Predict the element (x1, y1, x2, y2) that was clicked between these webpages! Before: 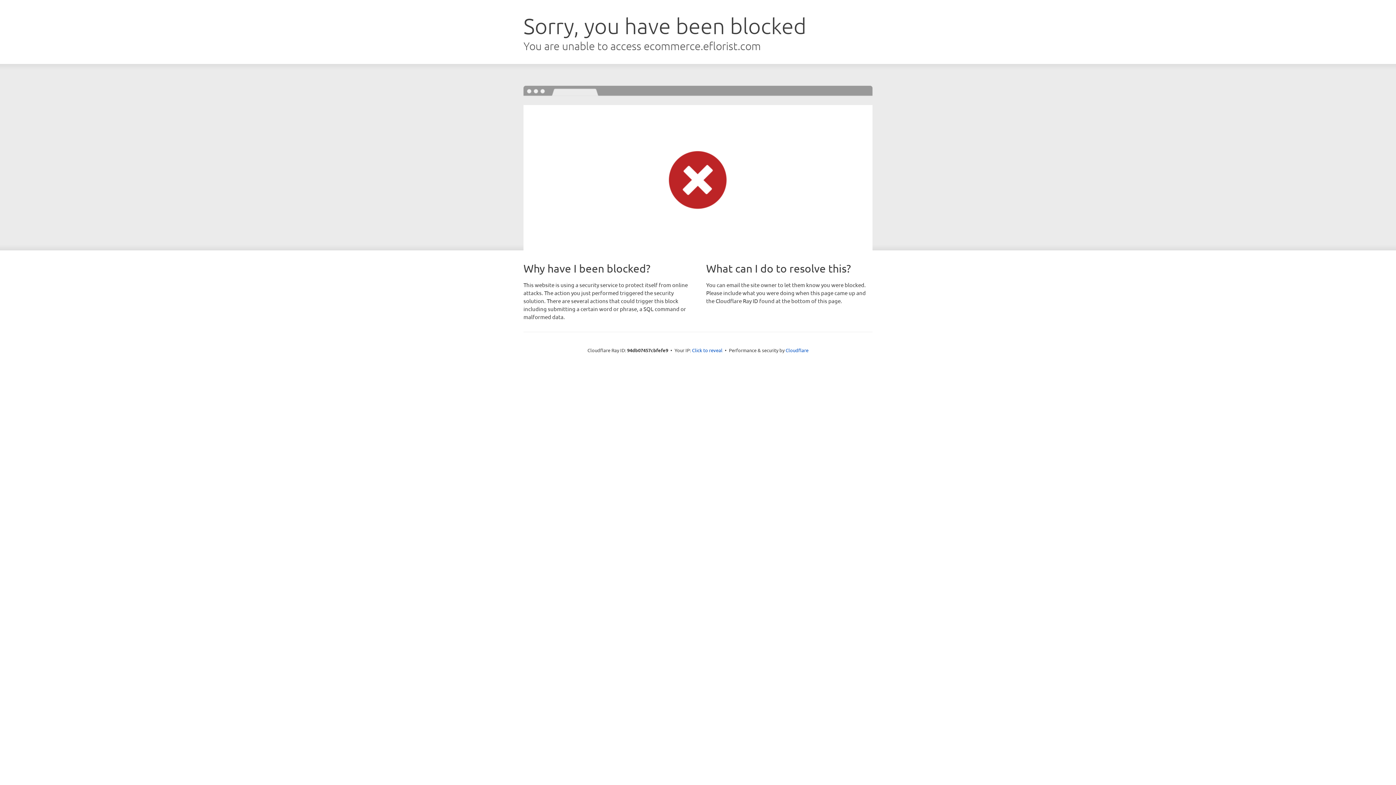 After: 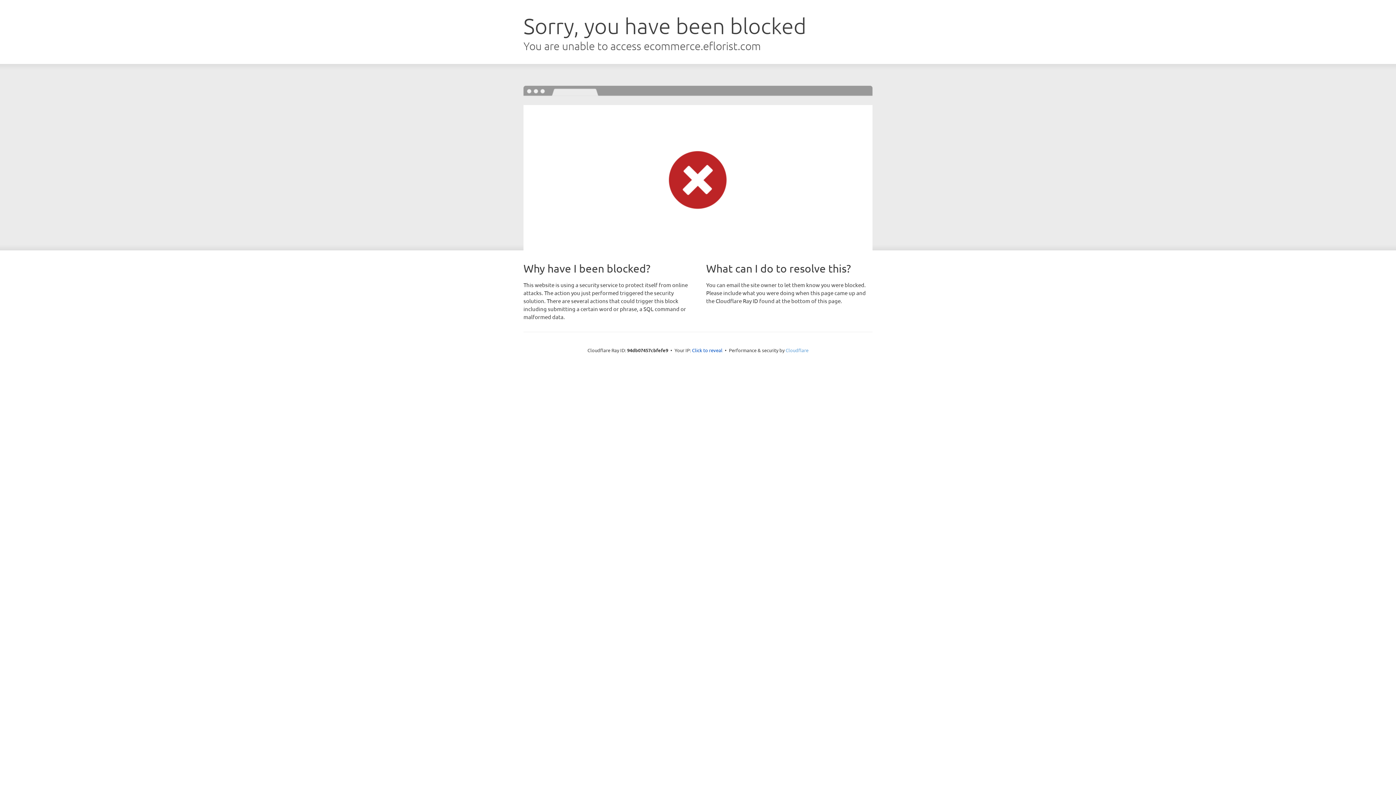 Action: bbox: (785, 347, 808, 353) label: Cloudflare